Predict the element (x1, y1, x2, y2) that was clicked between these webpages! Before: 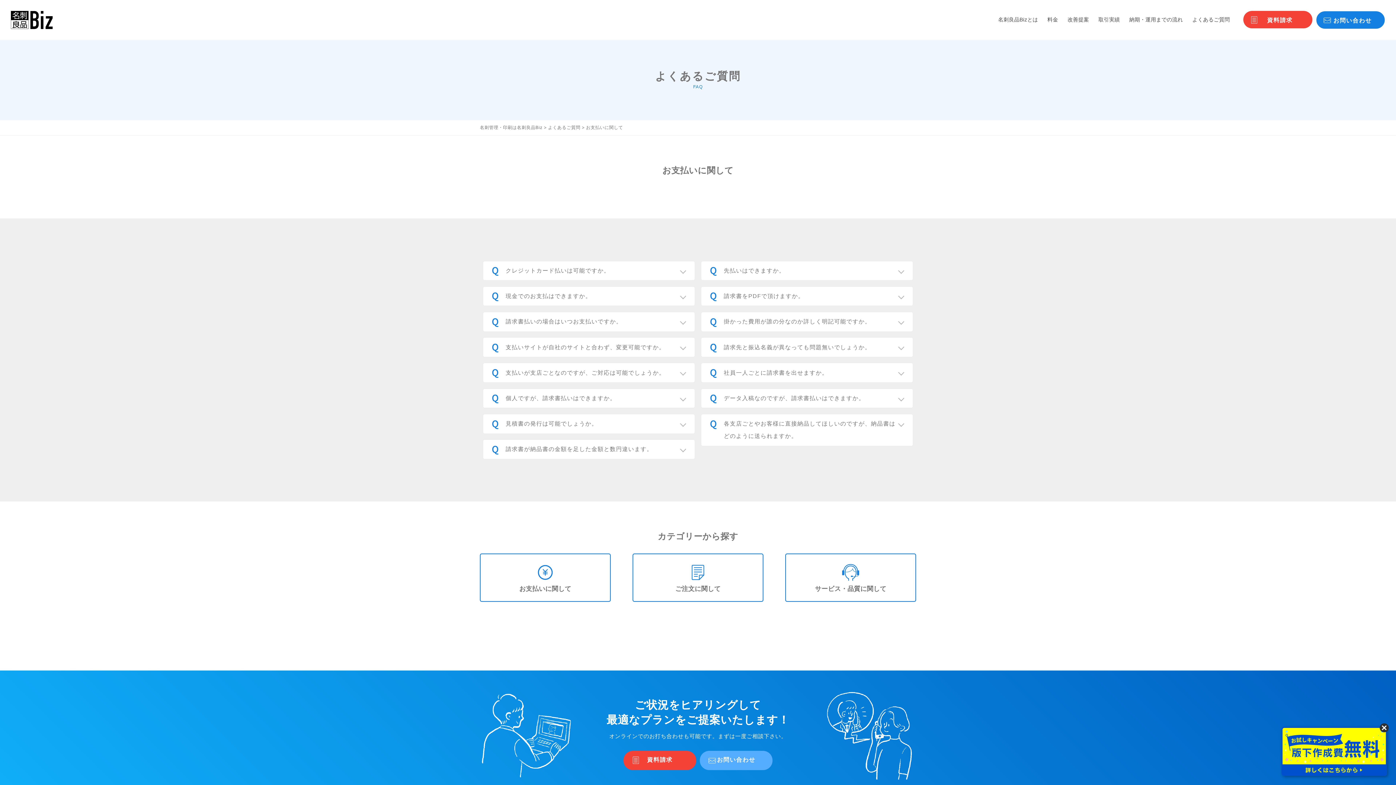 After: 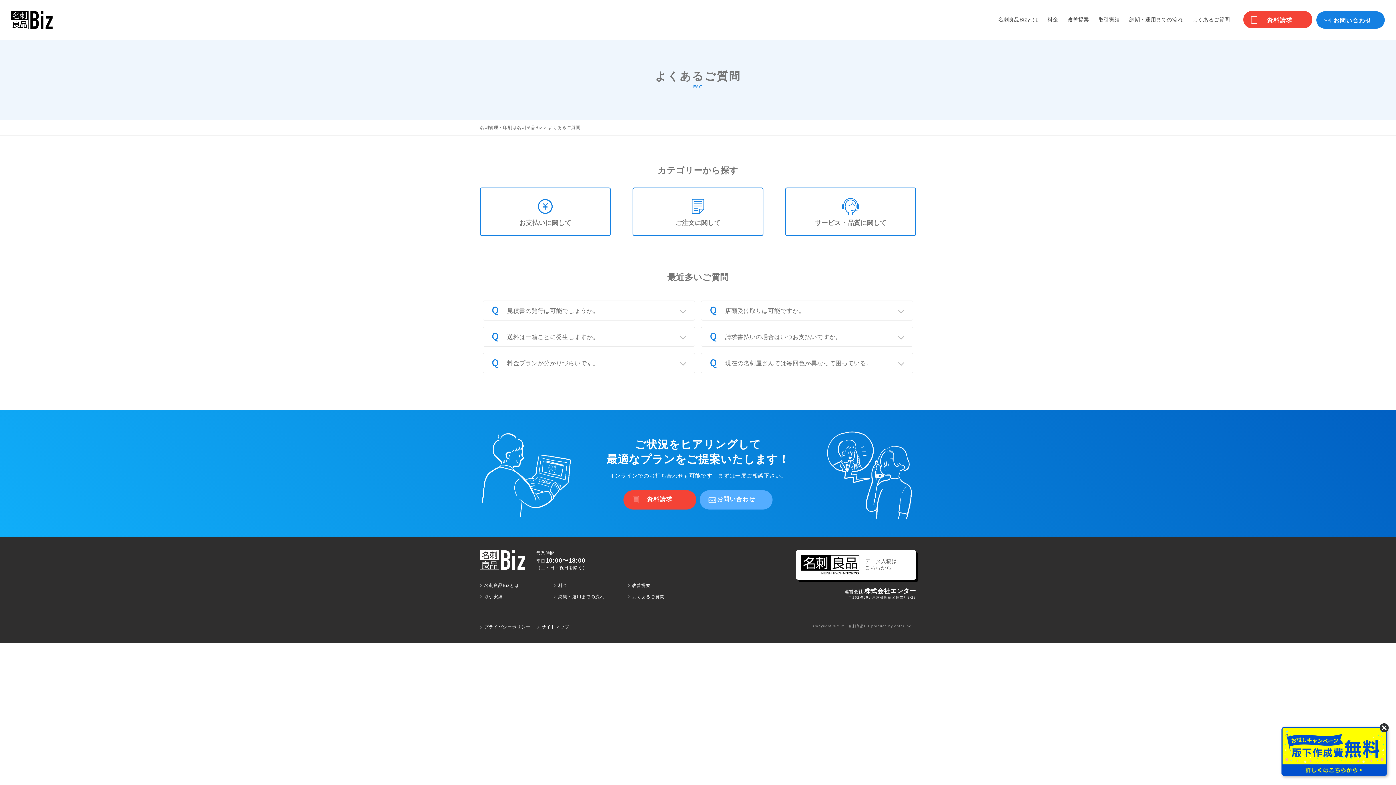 Action: label: よくあるご質問 bbox: (1192, 16, 1230, 22)